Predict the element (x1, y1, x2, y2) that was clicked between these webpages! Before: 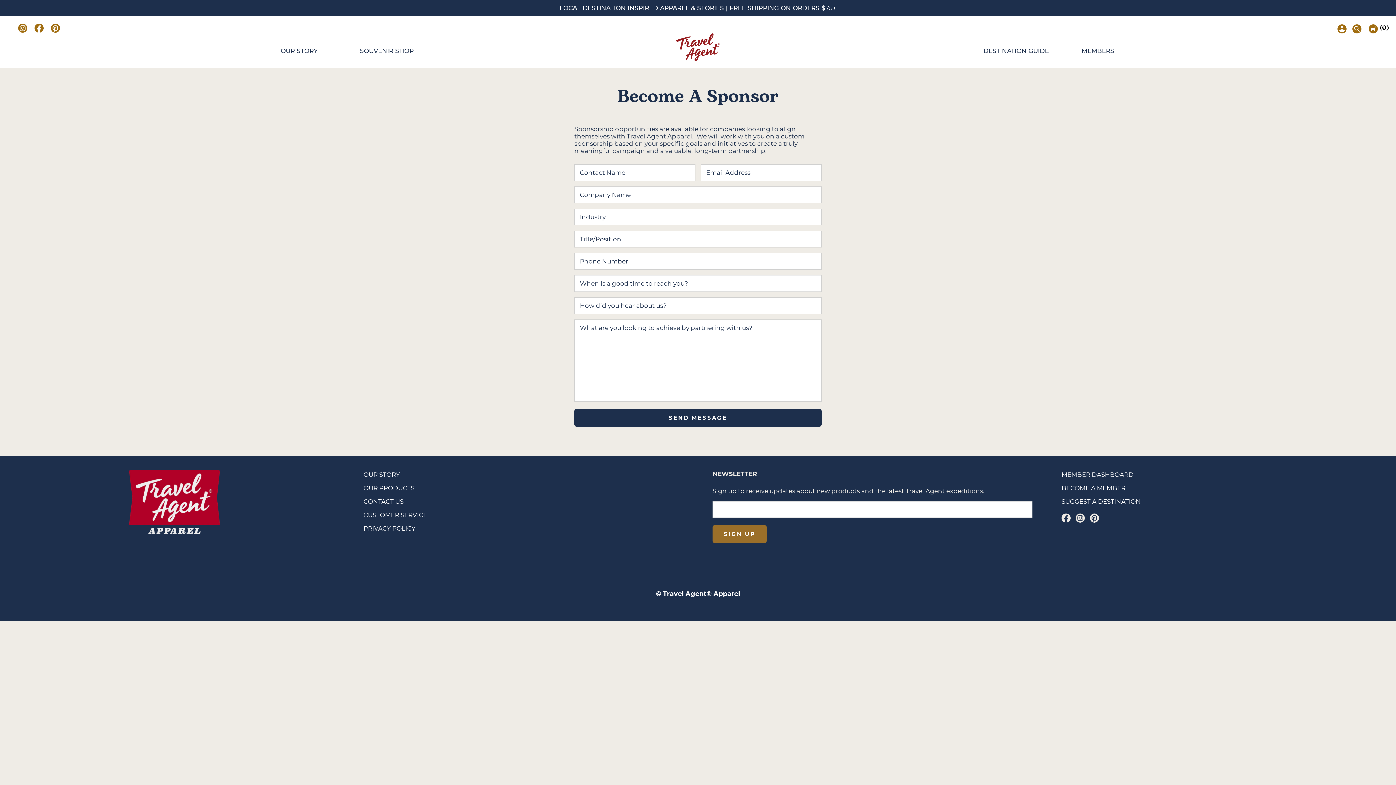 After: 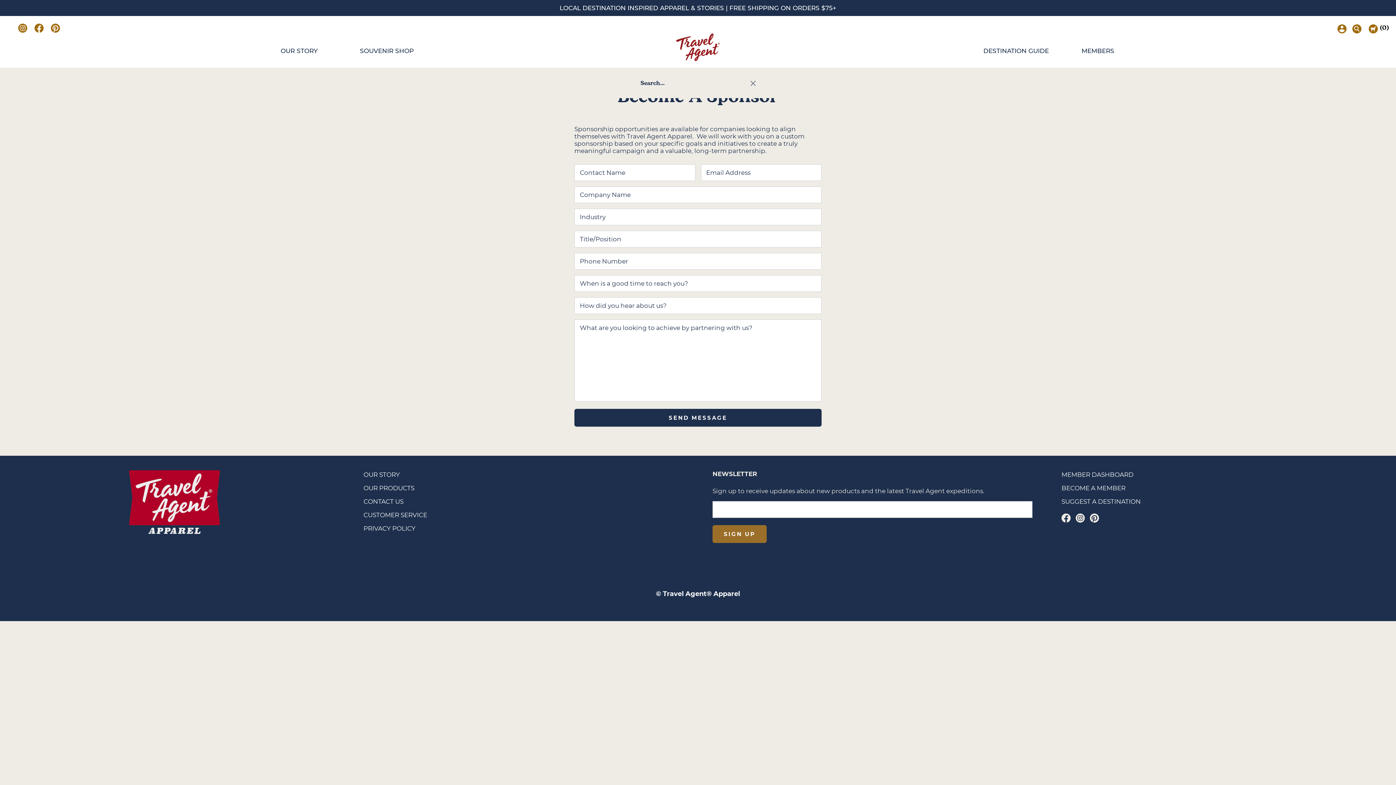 Action: bbox: (1352, 24, 1361, 33)